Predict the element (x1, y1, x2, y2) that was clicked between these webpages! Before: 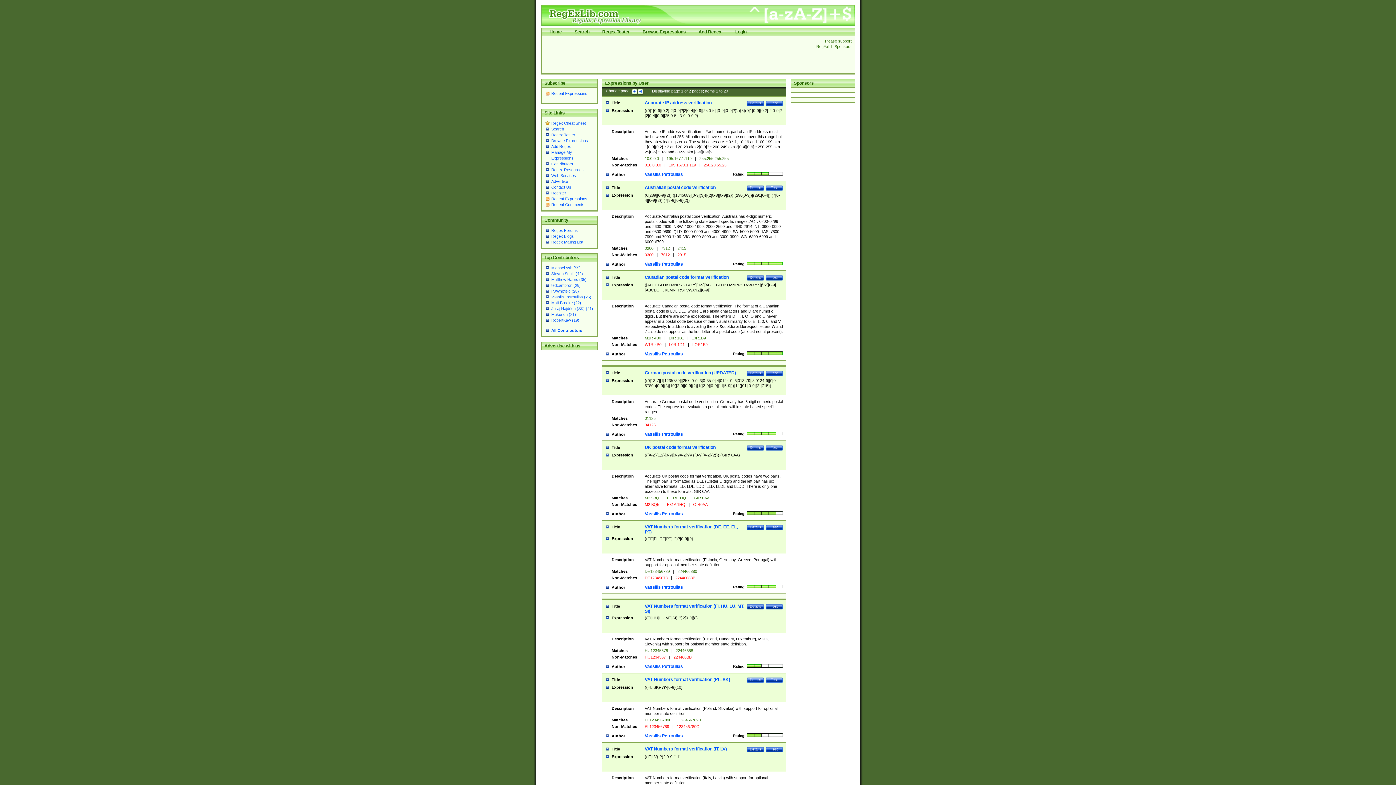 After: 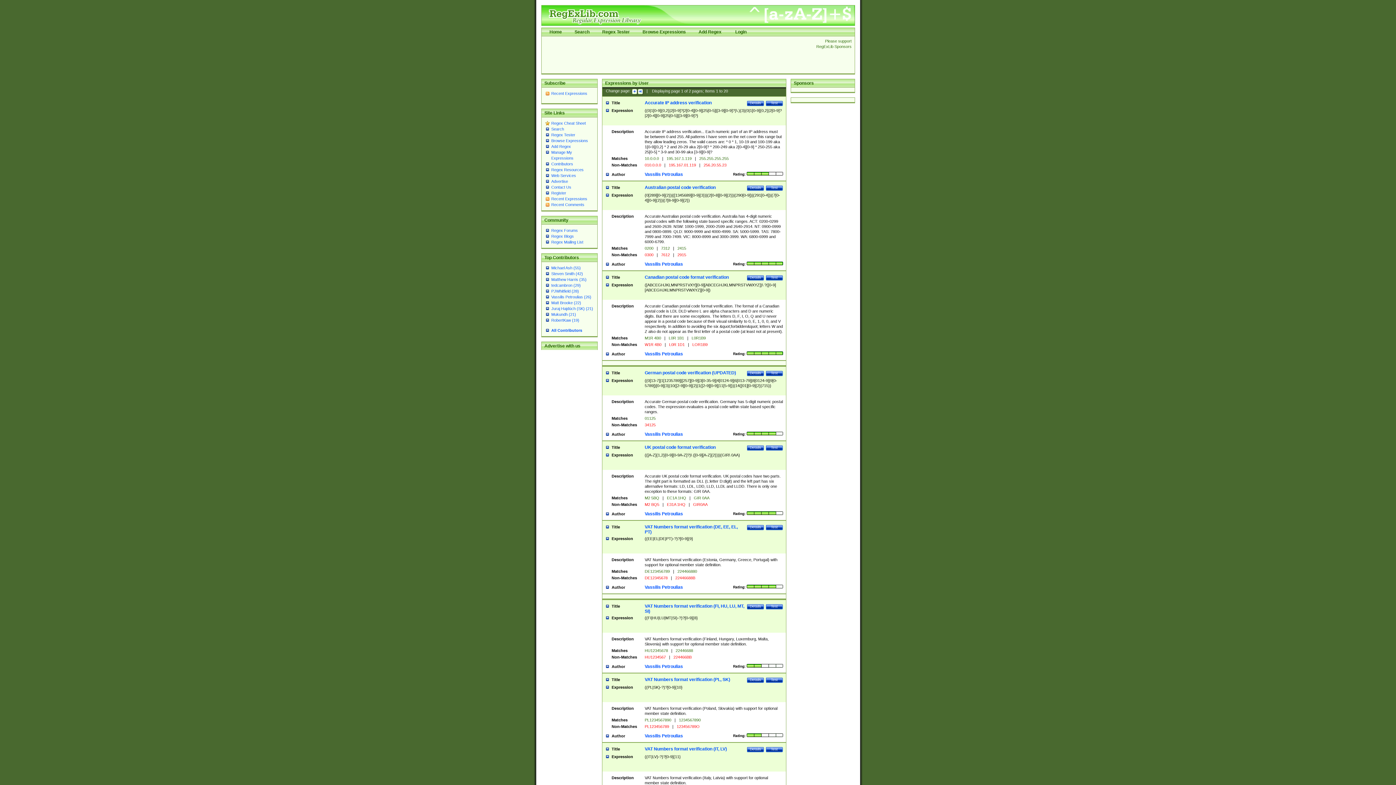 Action: bbox: (644, 511, 683, 516) label: Vassilis Petroulias